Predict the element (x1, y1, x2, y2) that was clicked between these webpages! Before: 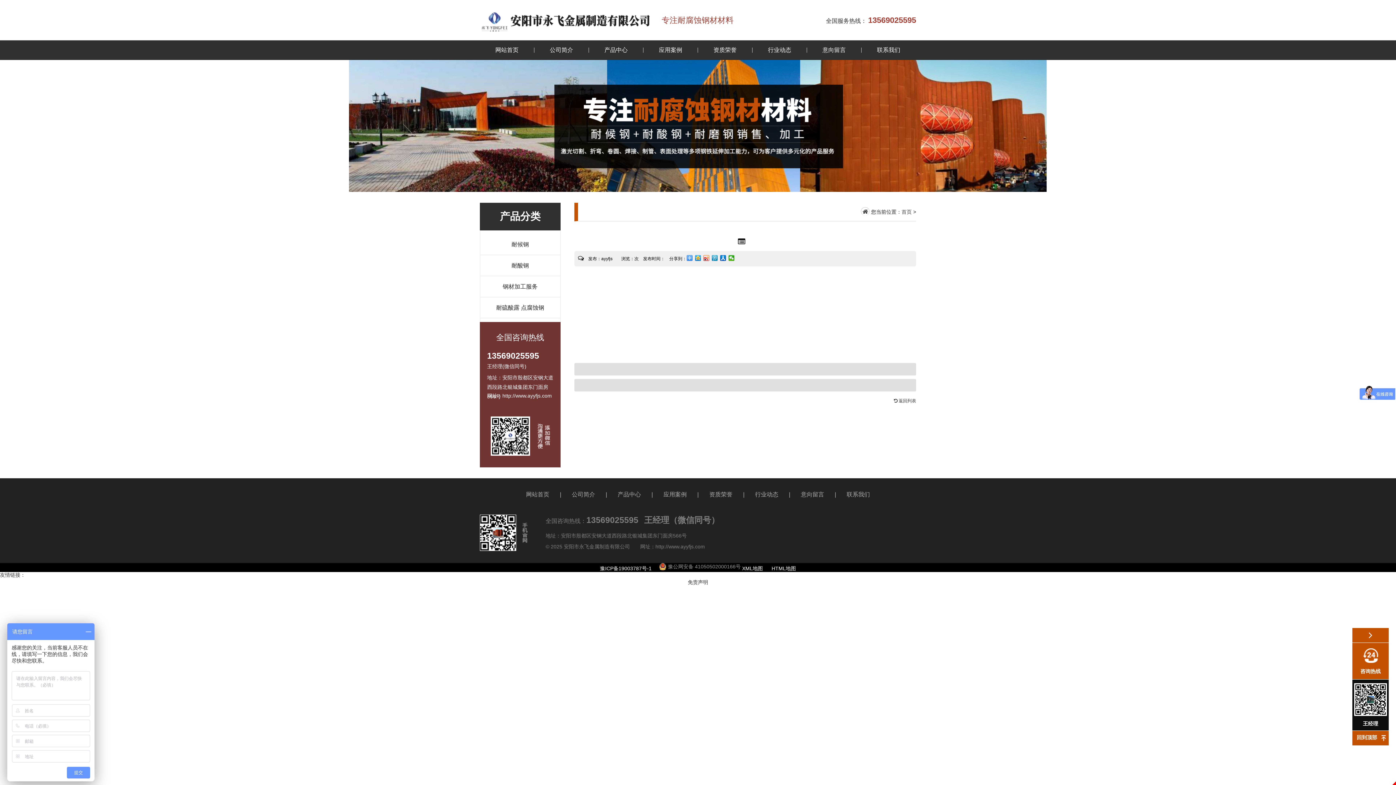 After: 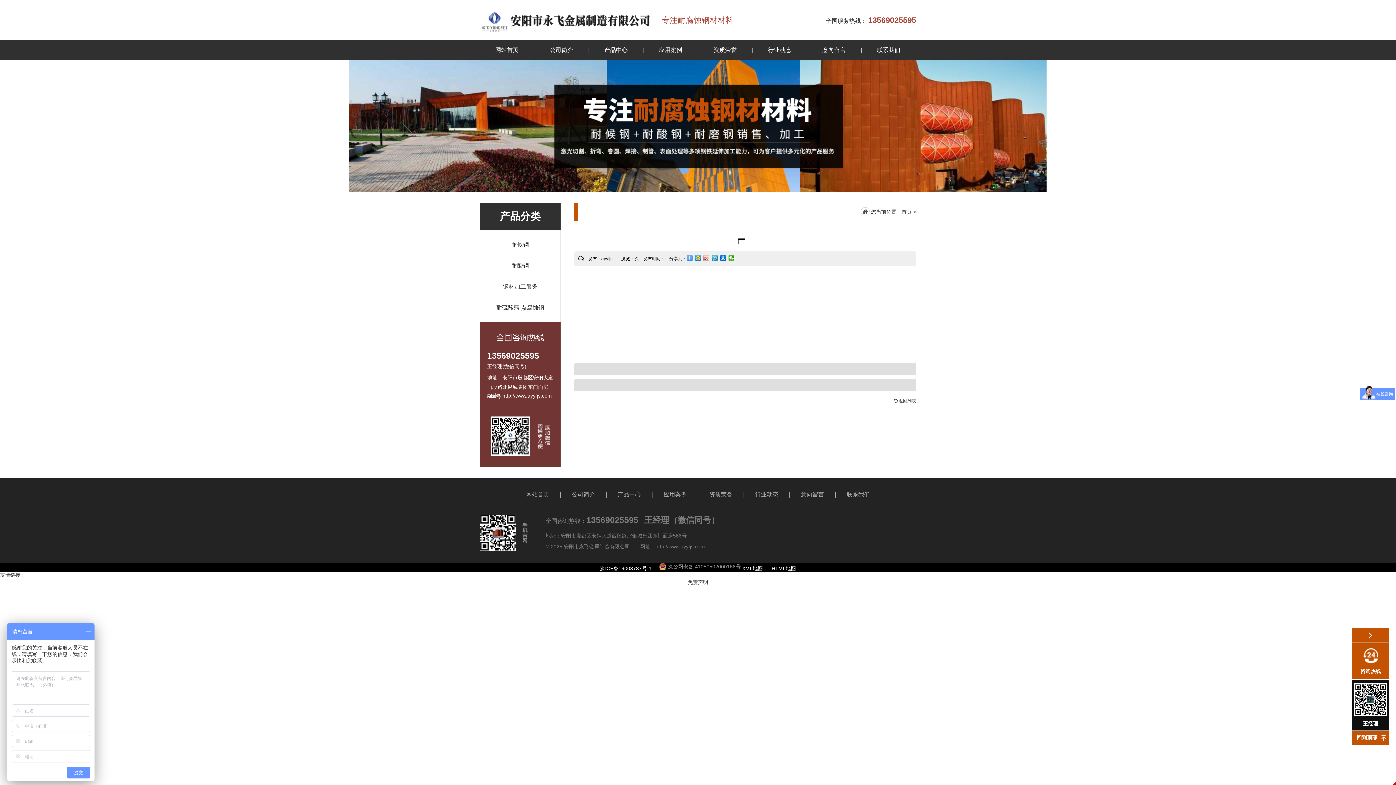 Action: bbox: (703, 255, 709, 261)